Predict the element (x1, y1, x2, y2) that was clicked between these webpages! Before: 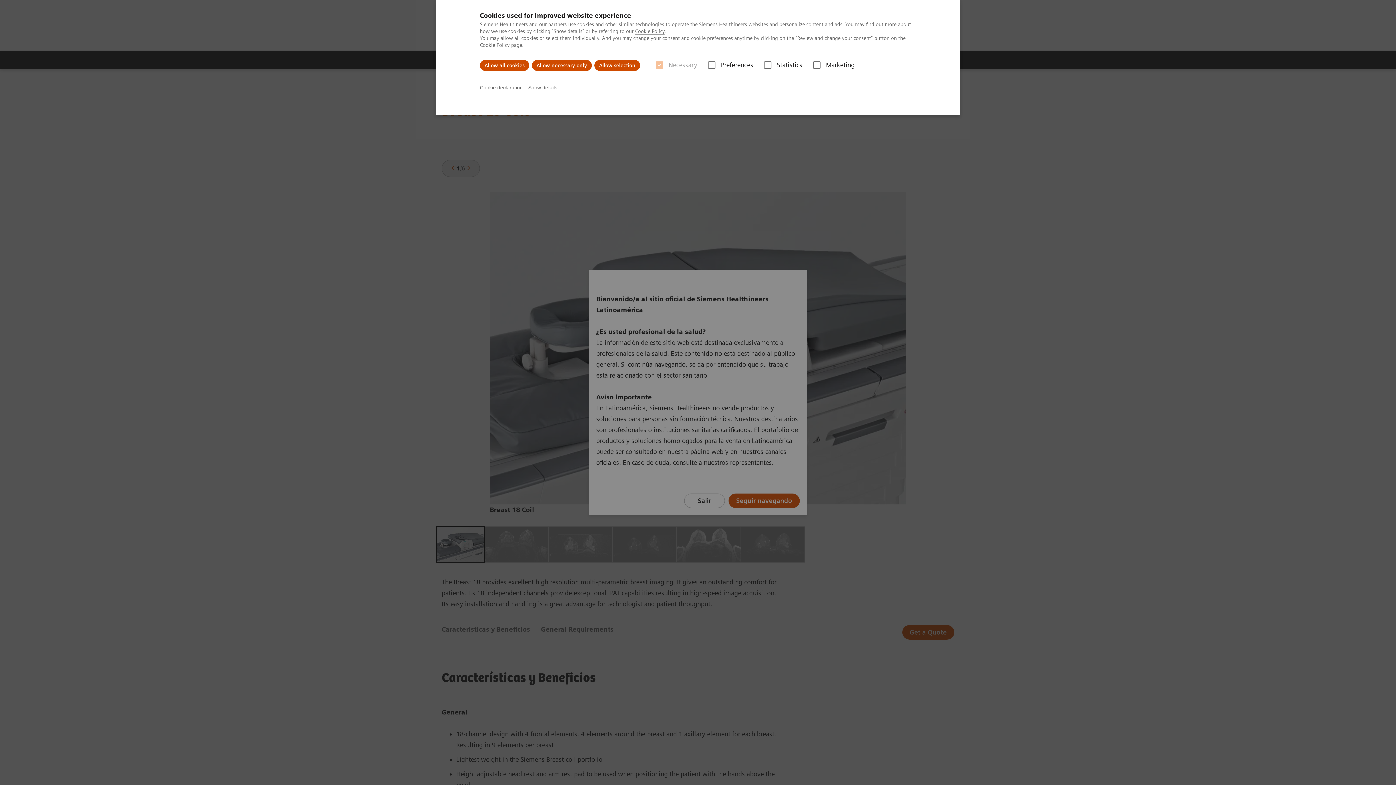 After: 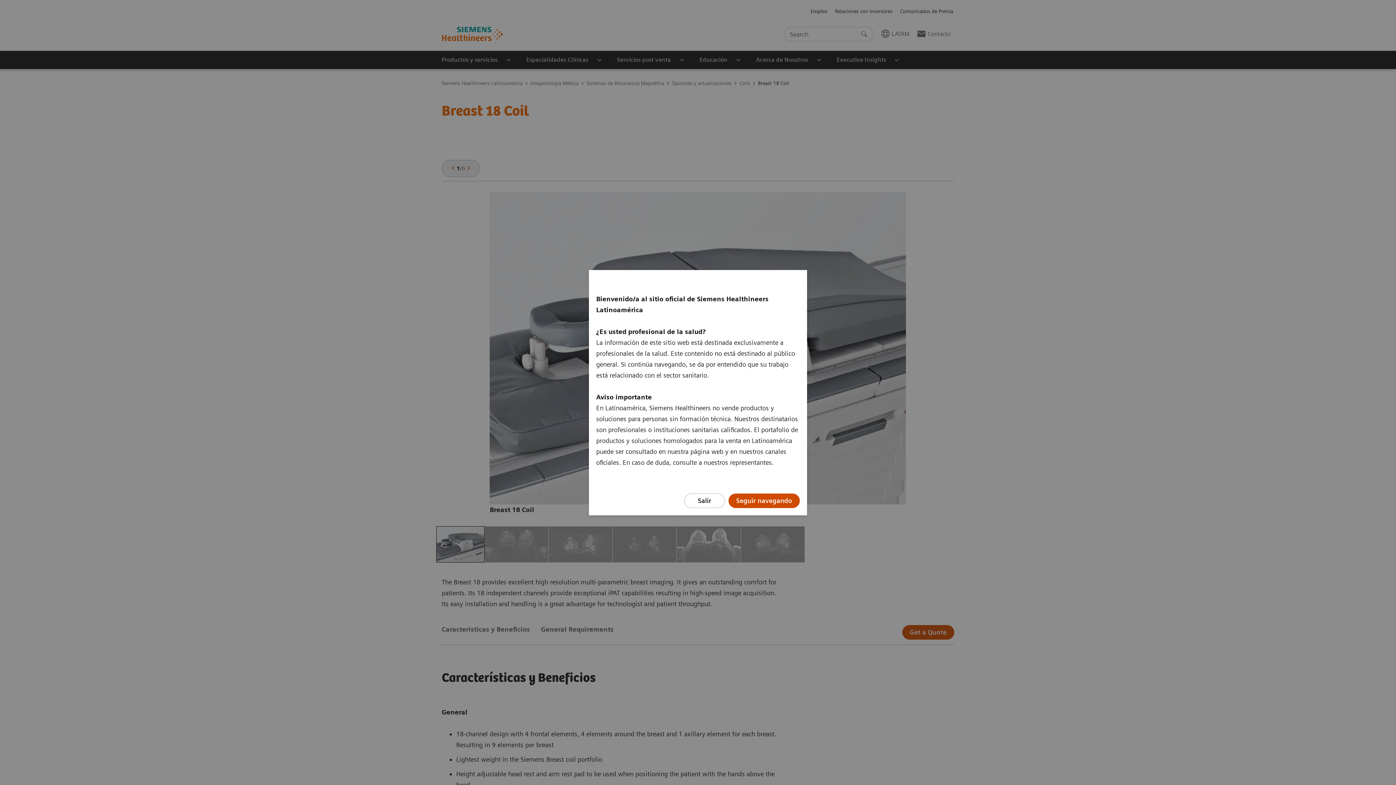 Action: bbox: (532, 60, 592, 70) label: Allow necessary only